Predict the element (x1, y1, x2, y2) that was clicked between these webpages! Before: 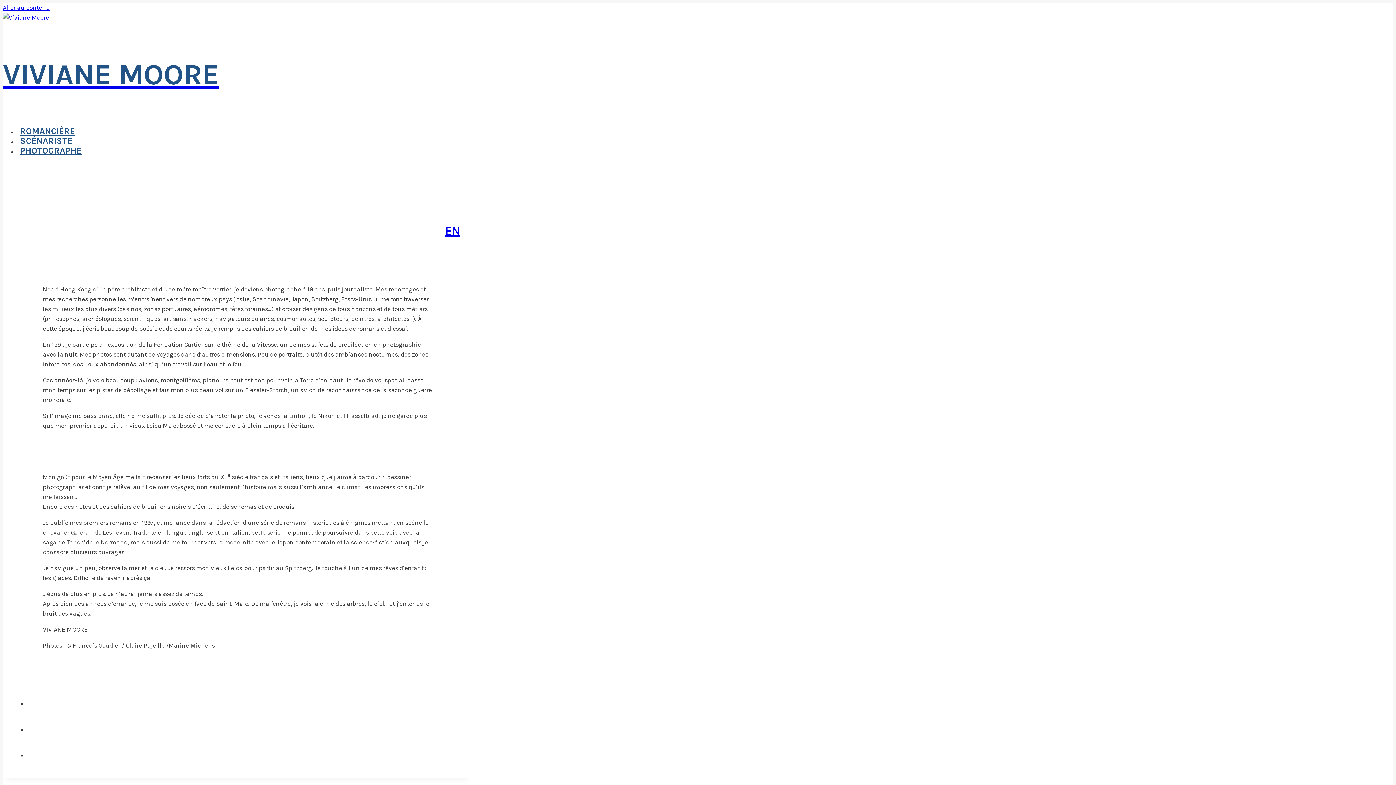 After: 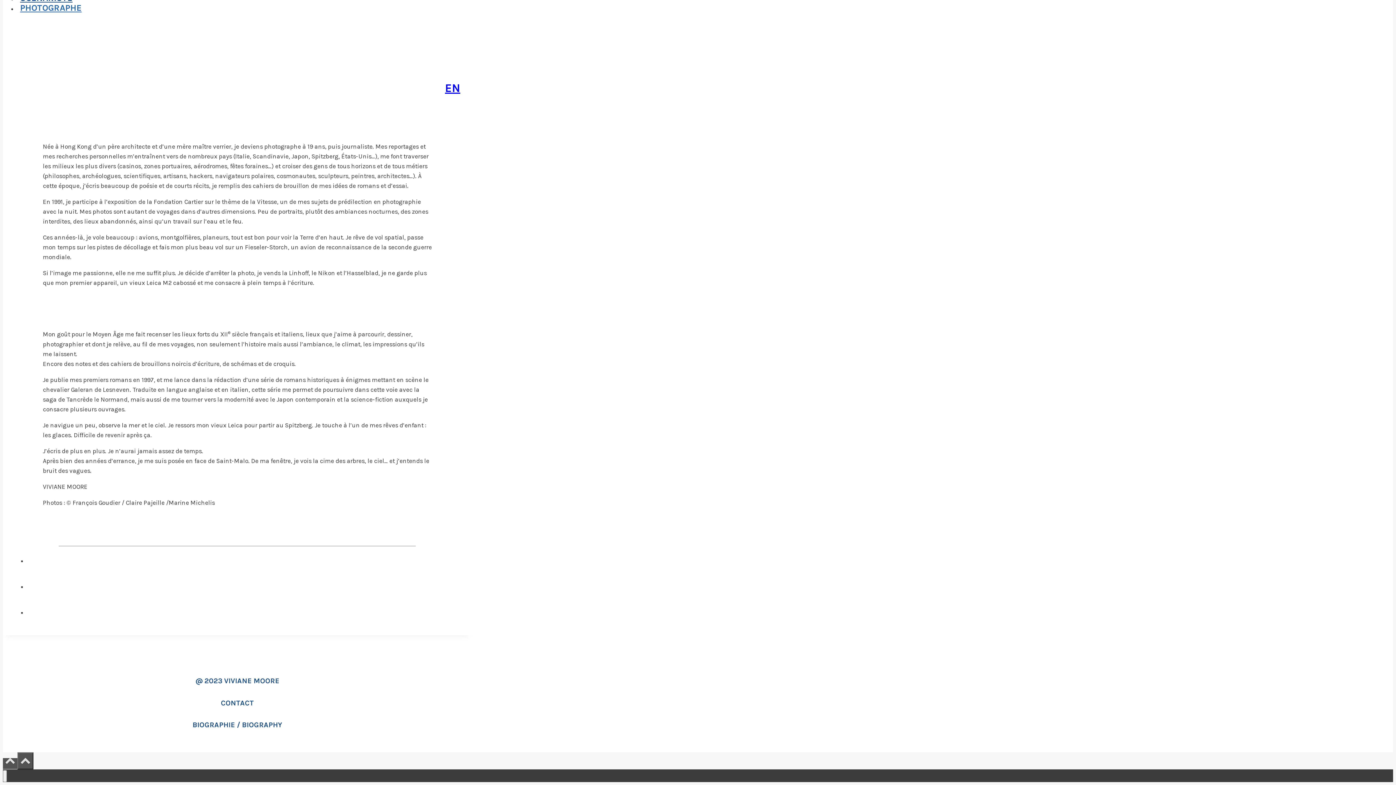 Action: bbox: (2, 4, 50, 11) label: Aller au contenu